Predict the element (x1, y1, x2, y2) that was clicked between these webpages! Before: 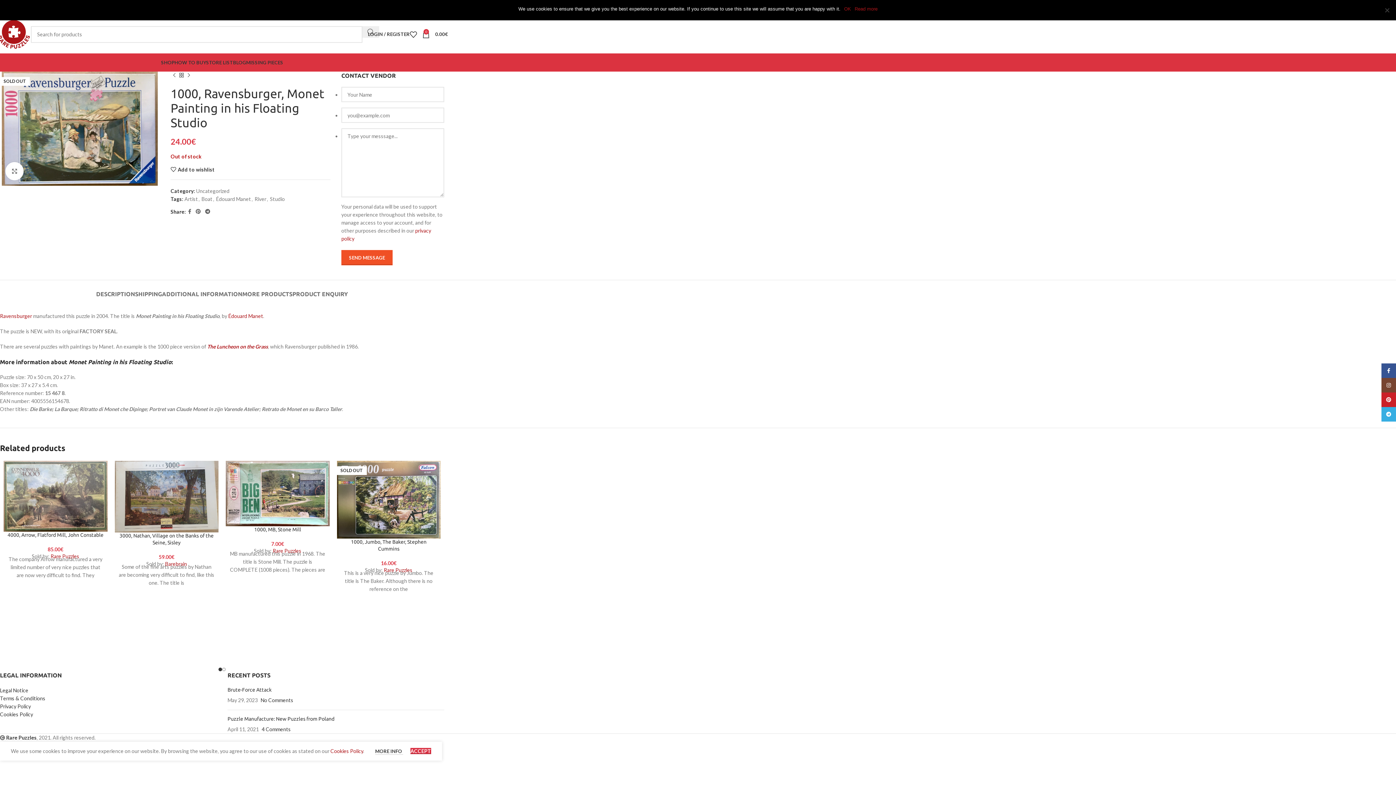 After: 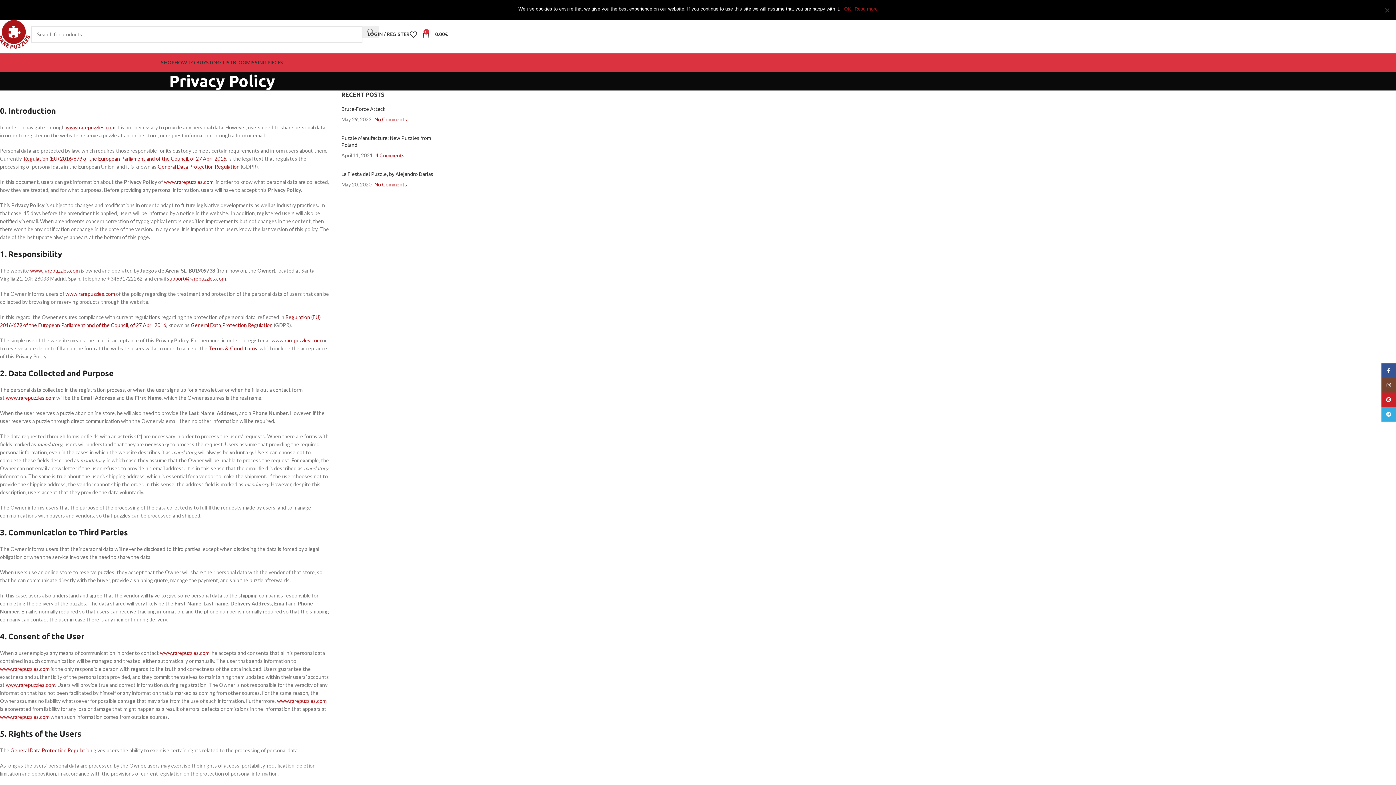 Action: bbox: (0, 703, 30, 709) label: Privacy Policy